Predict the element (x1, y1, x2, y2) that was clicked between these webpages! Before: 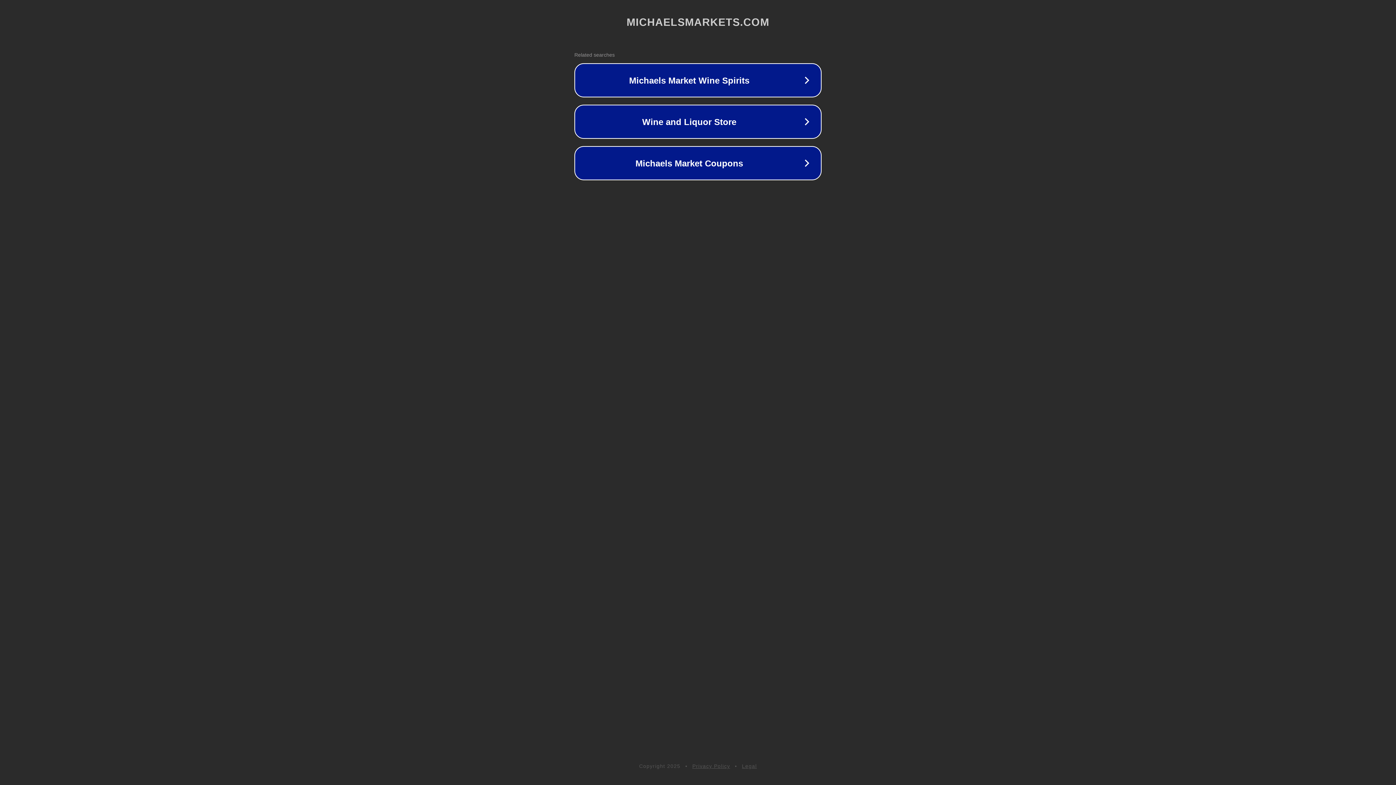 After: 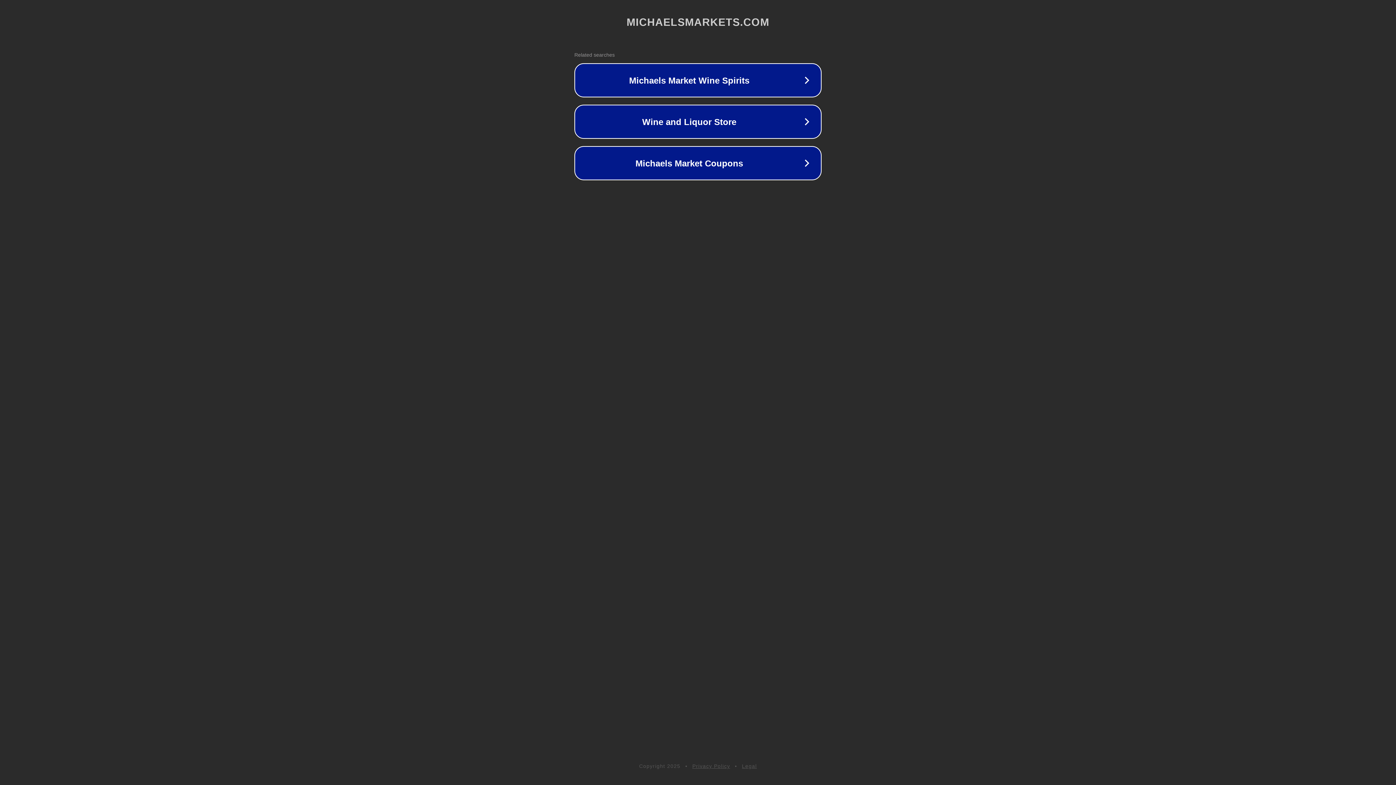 Action: label: Legal bbox: (742, 763, 757, 769)